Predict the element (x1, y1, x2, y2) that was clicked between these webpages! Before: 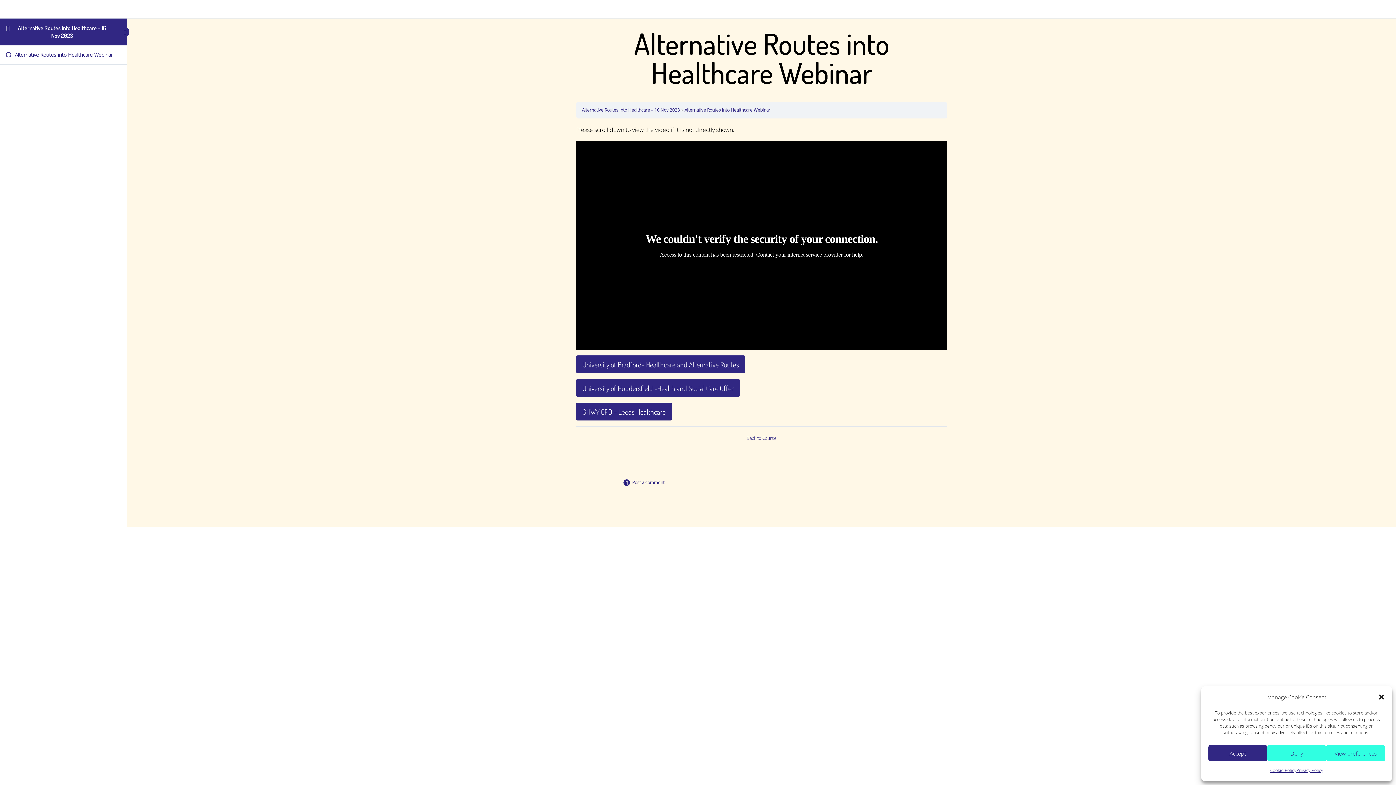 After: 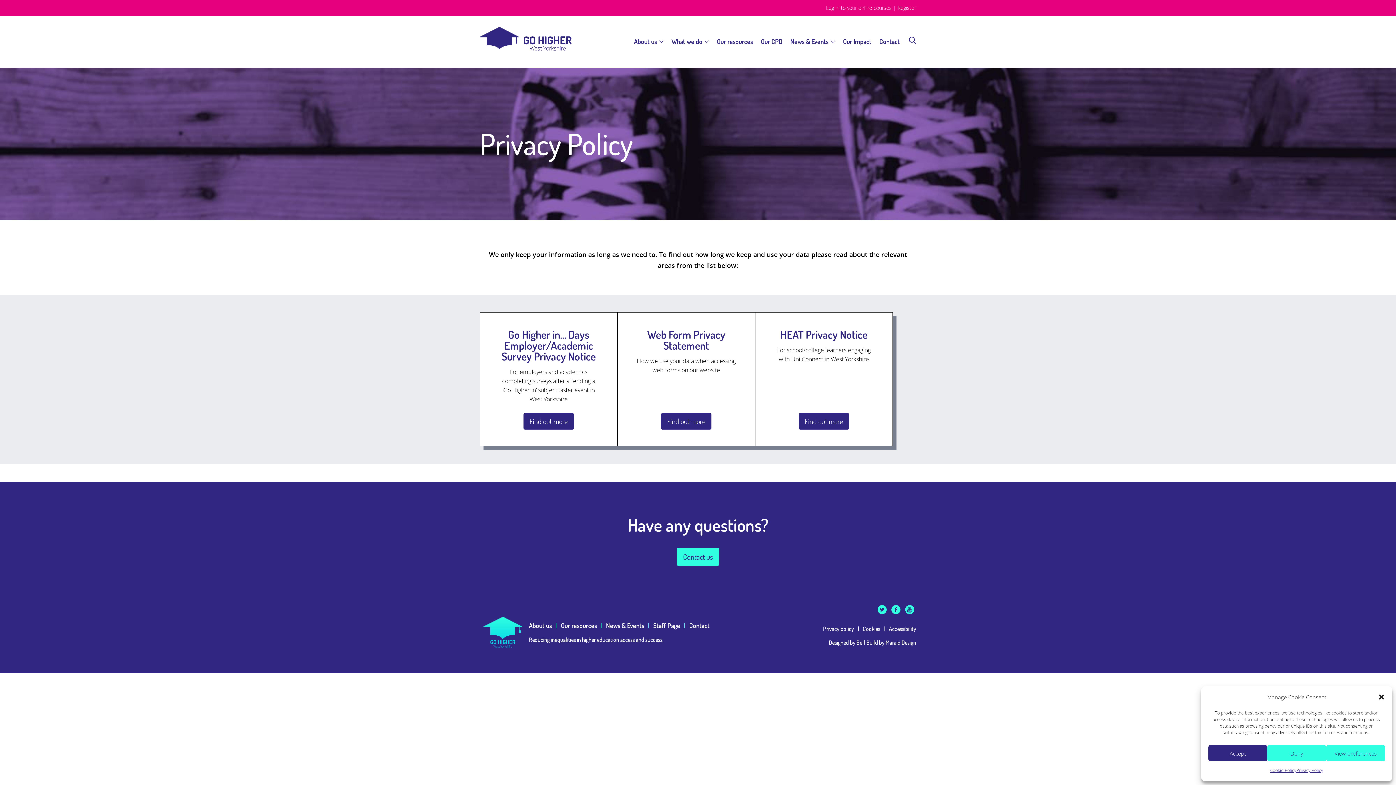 Action: bbox: (1296, 765, 1323, 776) label: Privacy Policy